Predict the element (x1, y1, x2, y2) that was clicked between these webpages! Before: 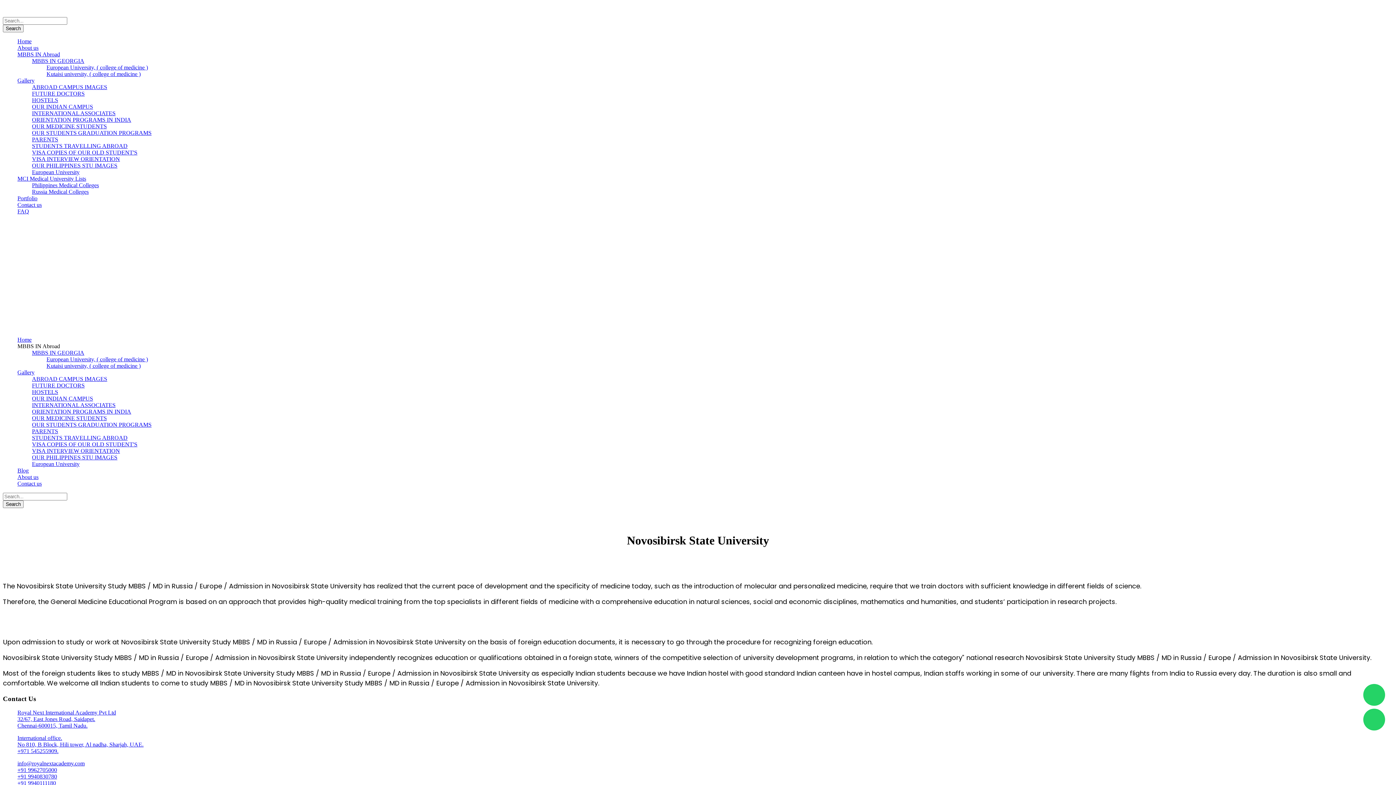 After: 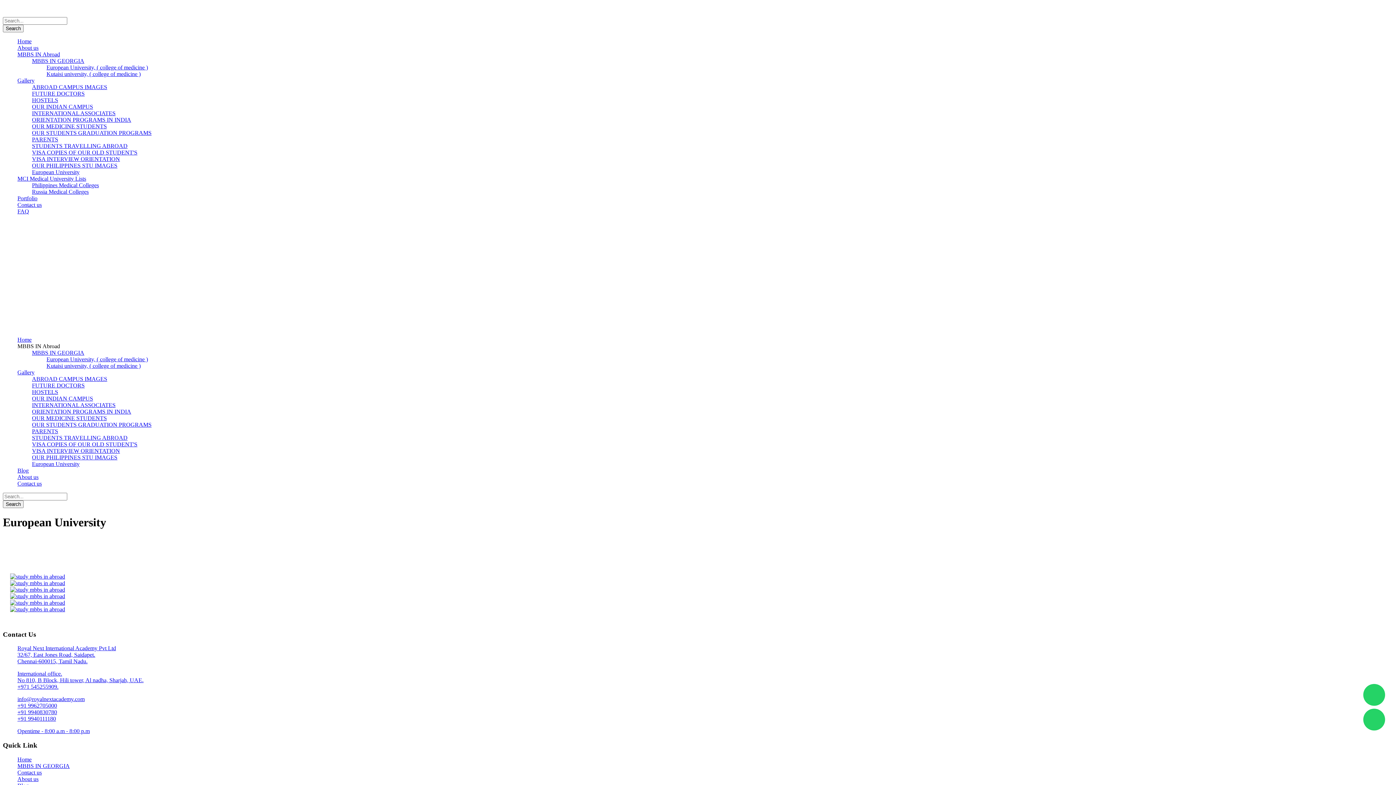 Action: label: European University bbox: (32, 461, 79, 467)